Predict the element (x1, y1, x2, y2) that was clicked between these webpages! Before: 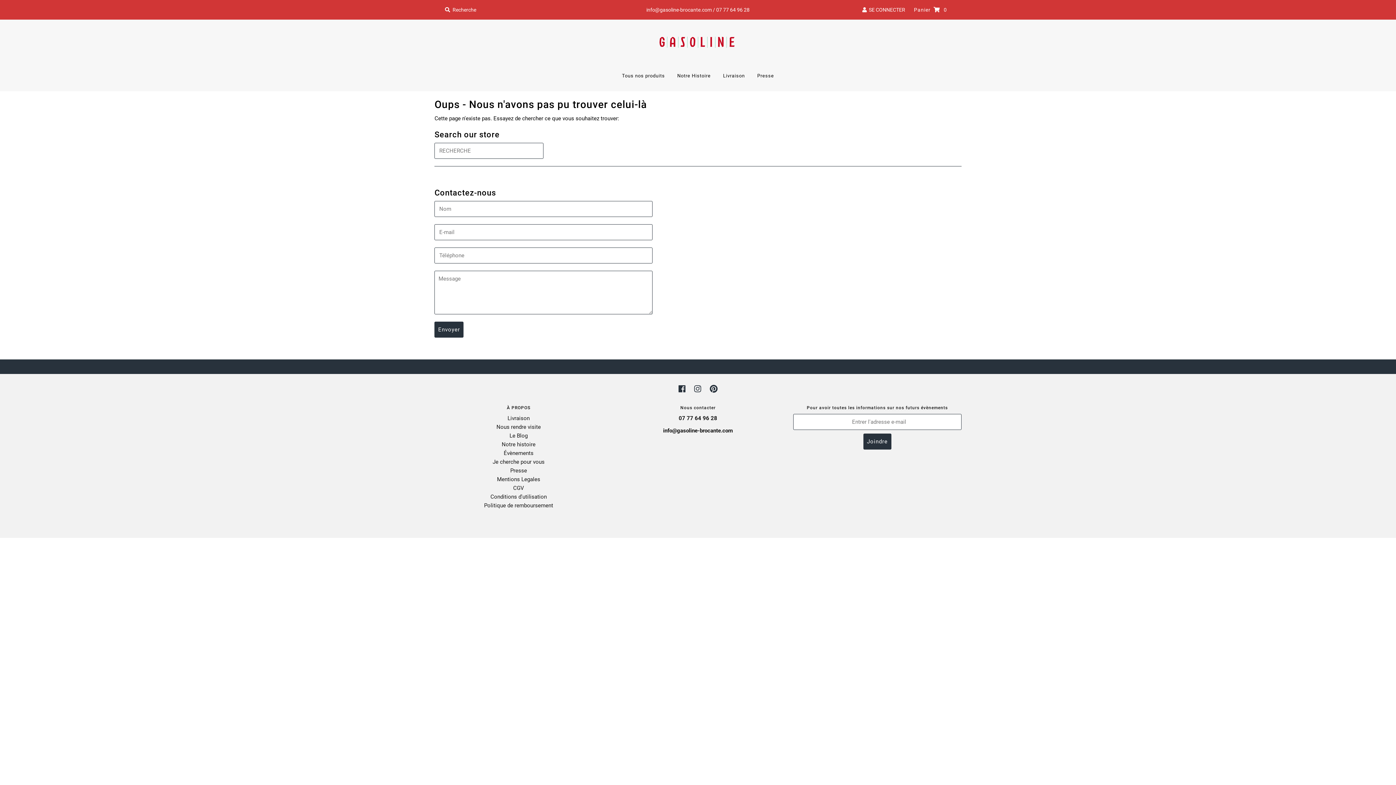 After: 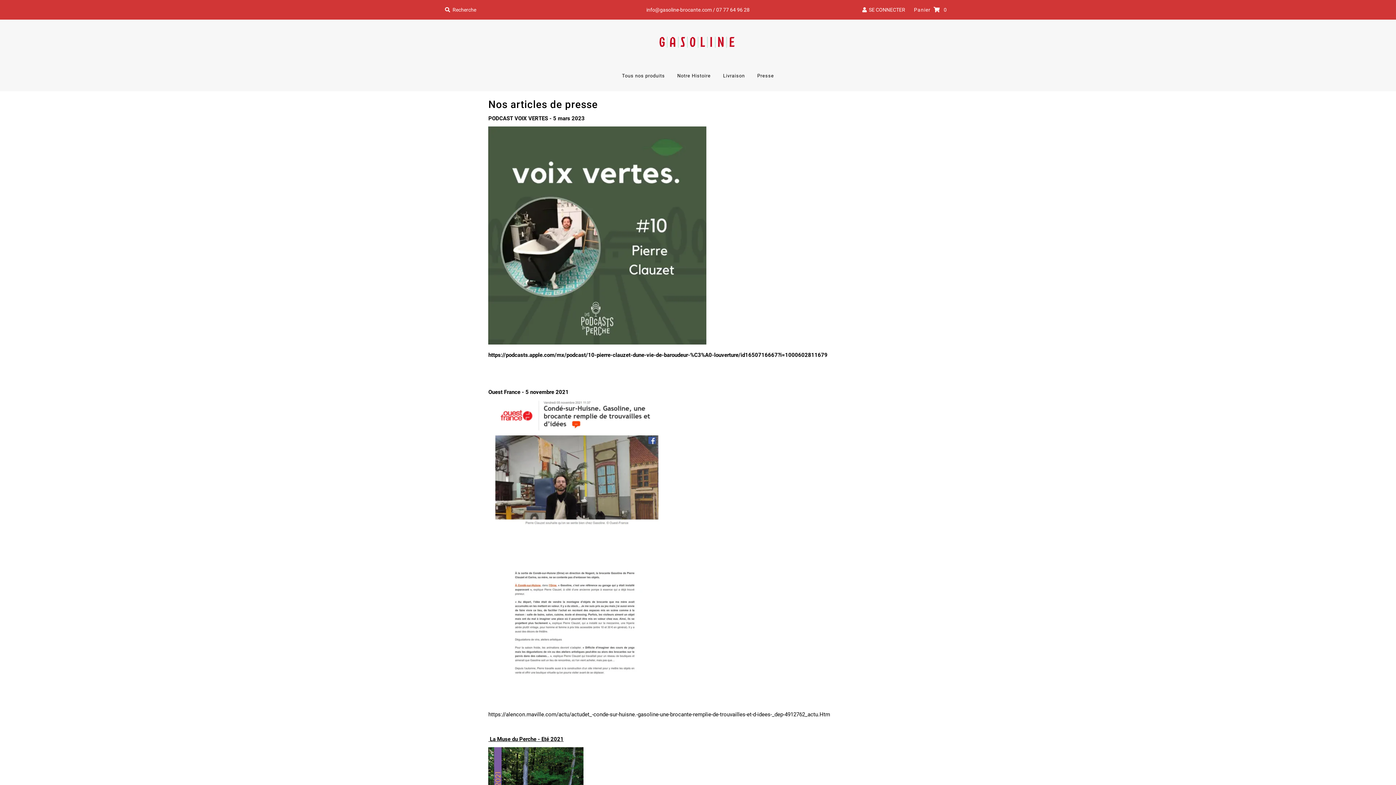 Action: bbox: (751, 64, 779, 87) label: Presse